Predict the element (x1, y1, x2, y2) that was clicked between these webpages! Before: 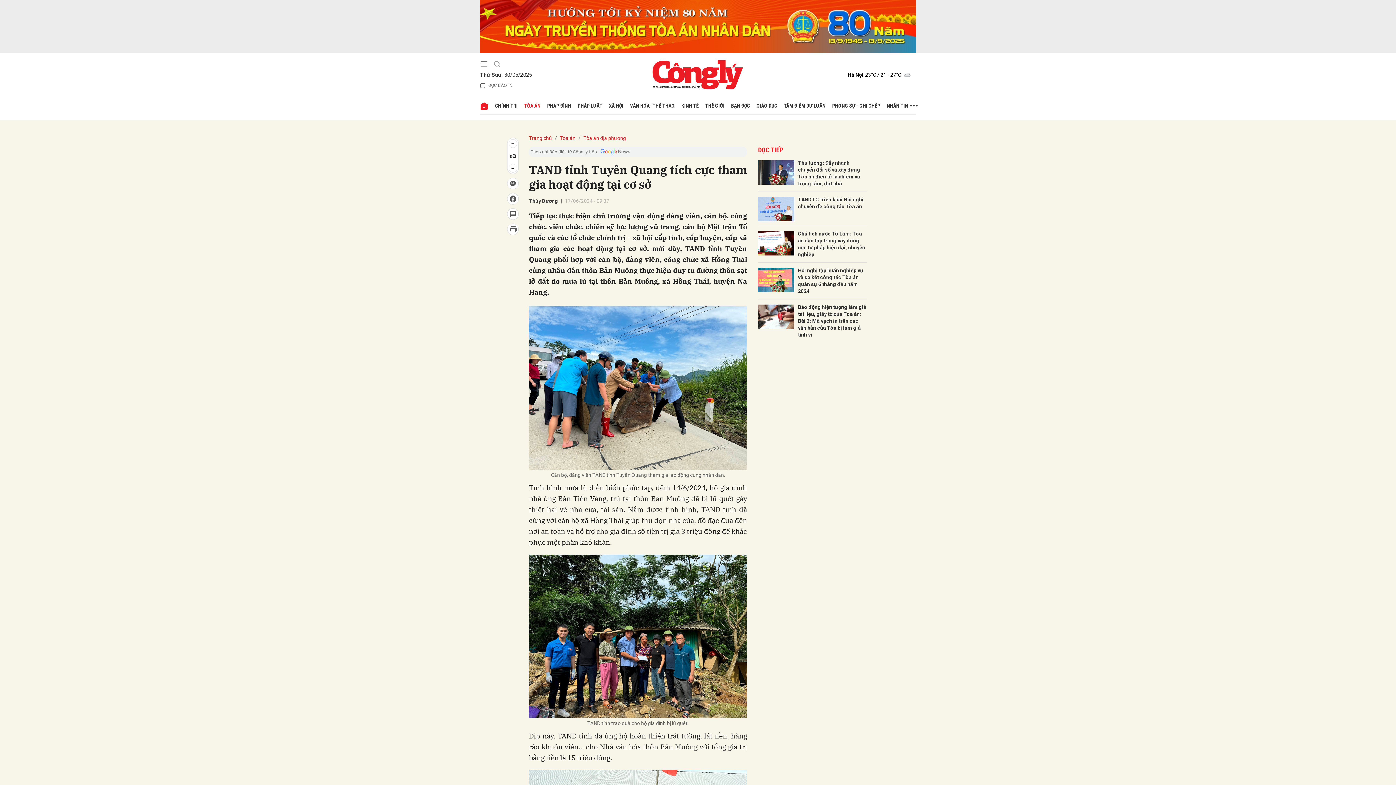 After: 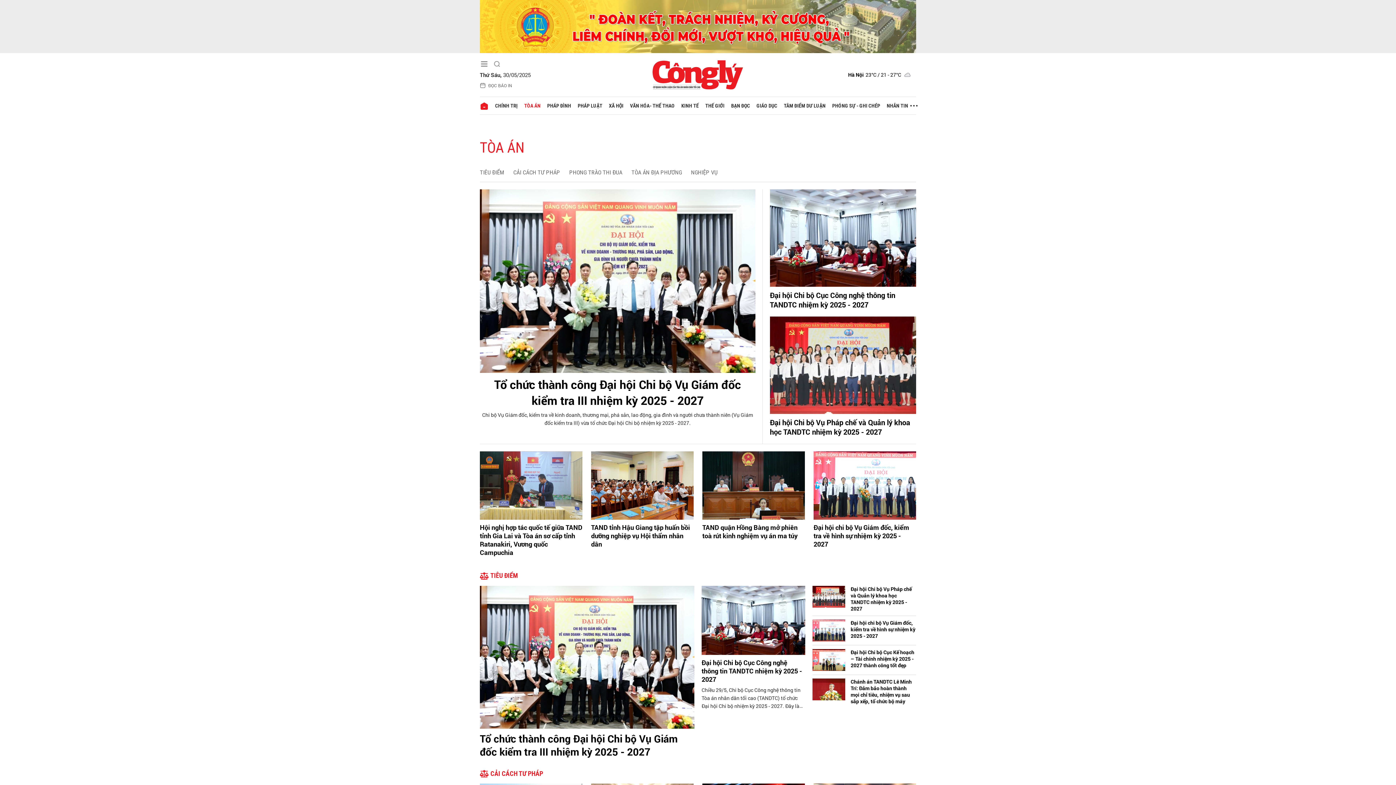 Action: label: Tòa án bbox: (560, 135, 575, 141)